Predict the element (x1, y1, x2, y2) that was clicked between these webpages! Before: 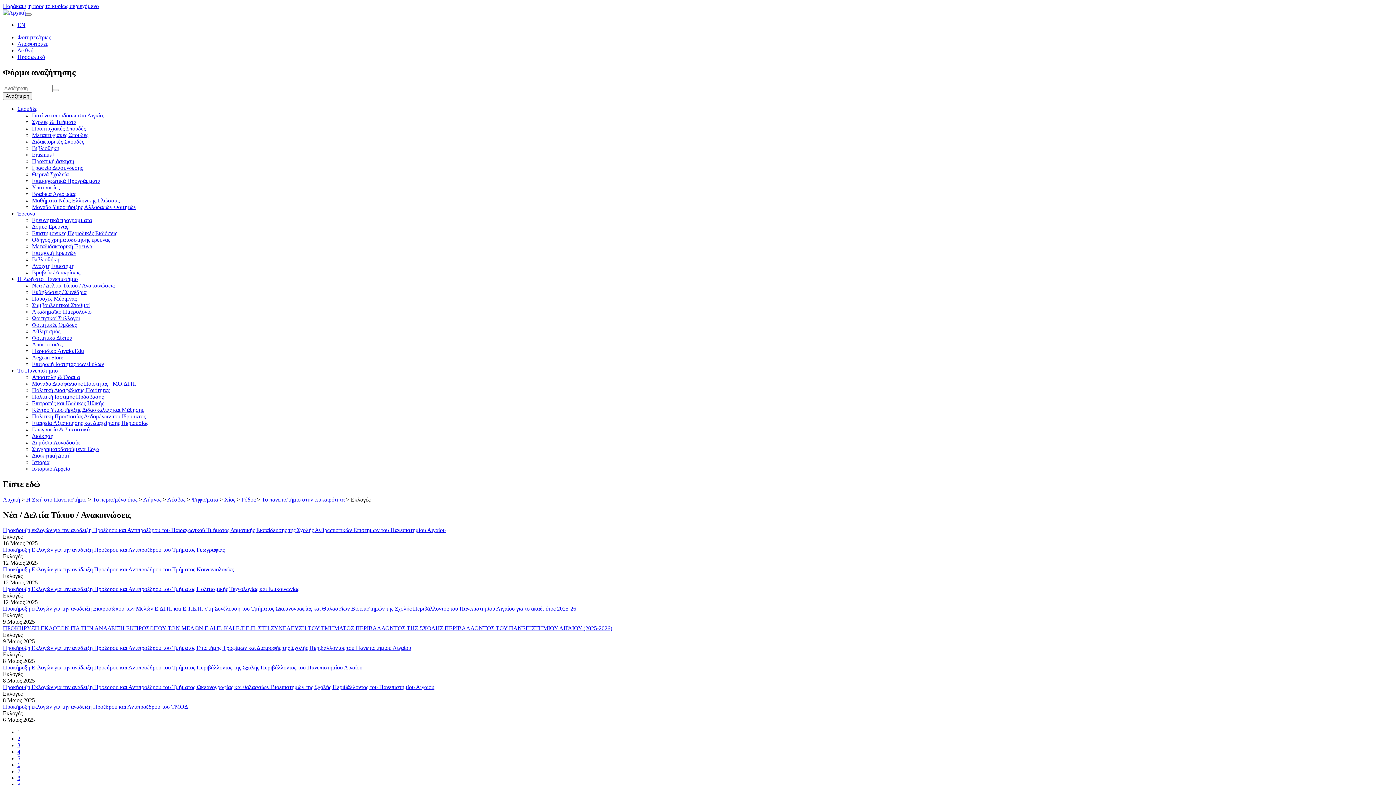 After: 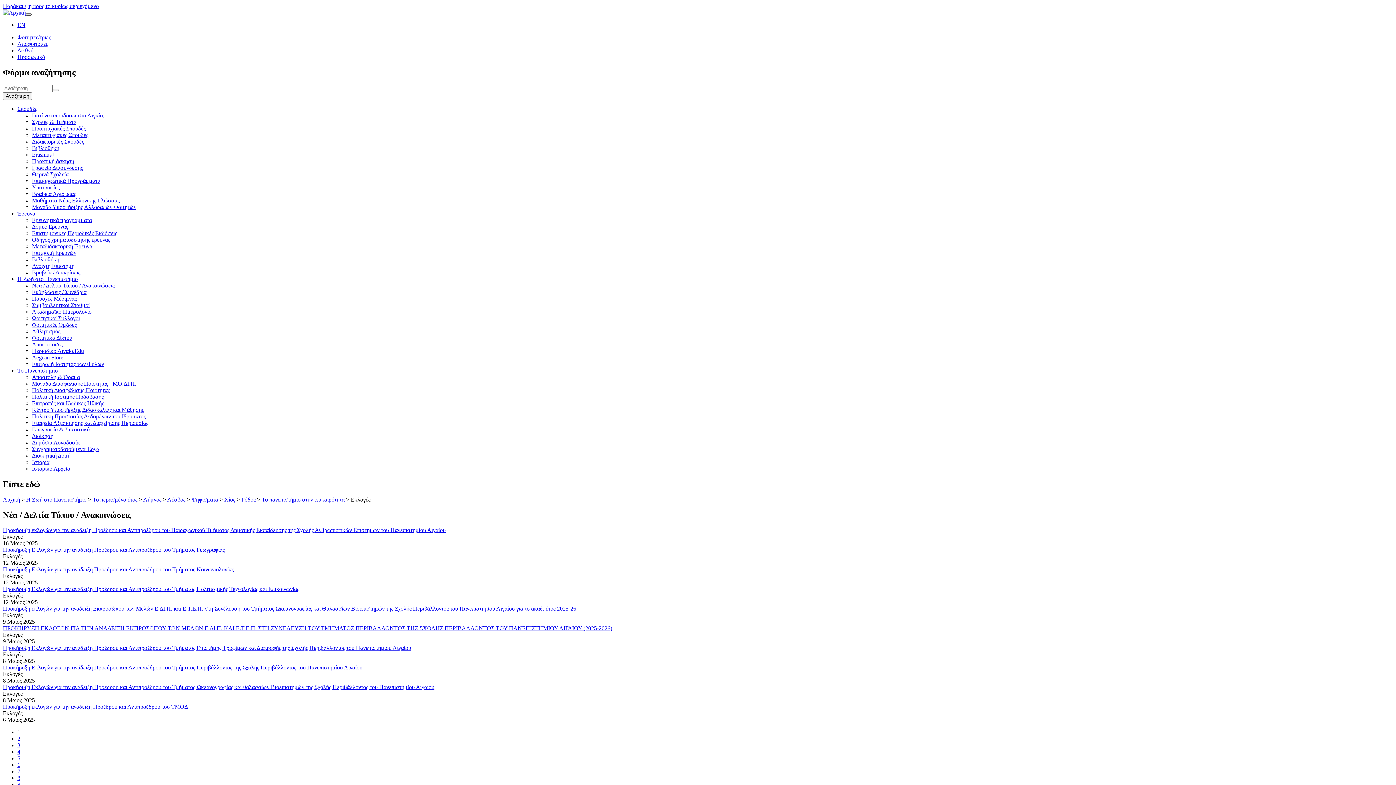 Action: bbox: (25, 13, 31, 15) label: Toggle navigation